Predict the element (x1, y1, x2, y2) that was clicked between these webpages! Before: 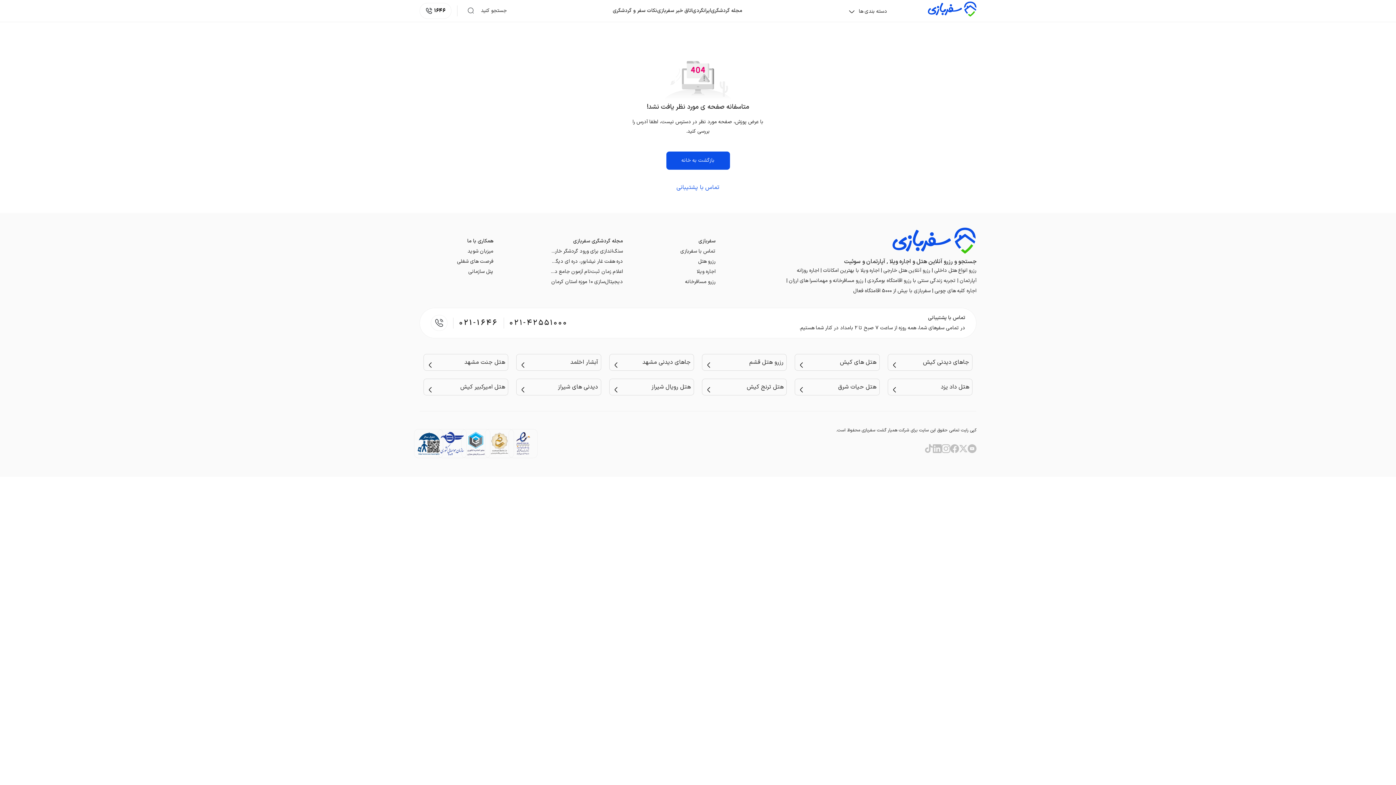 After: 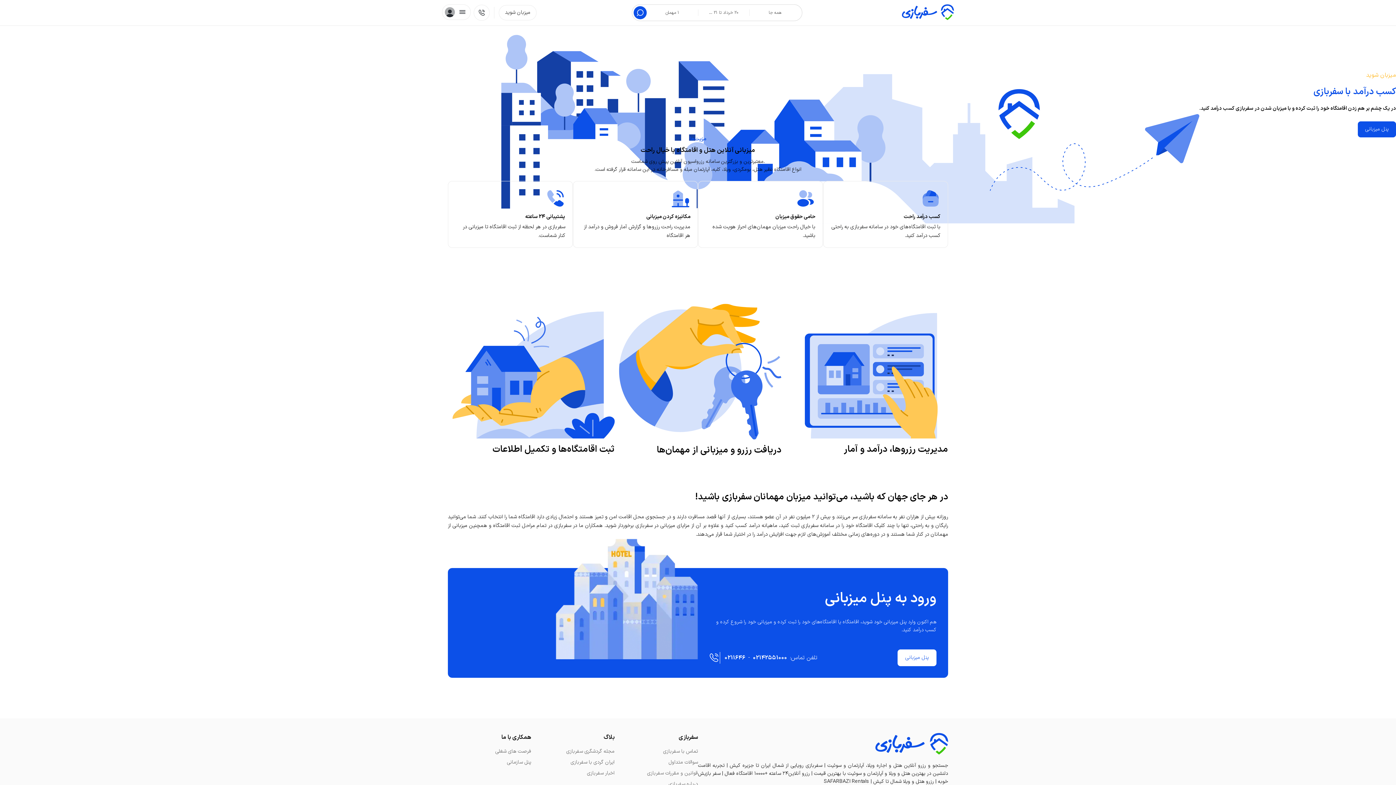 Action: bbox: (467, 247, 493, 255) label: میزبان شوید